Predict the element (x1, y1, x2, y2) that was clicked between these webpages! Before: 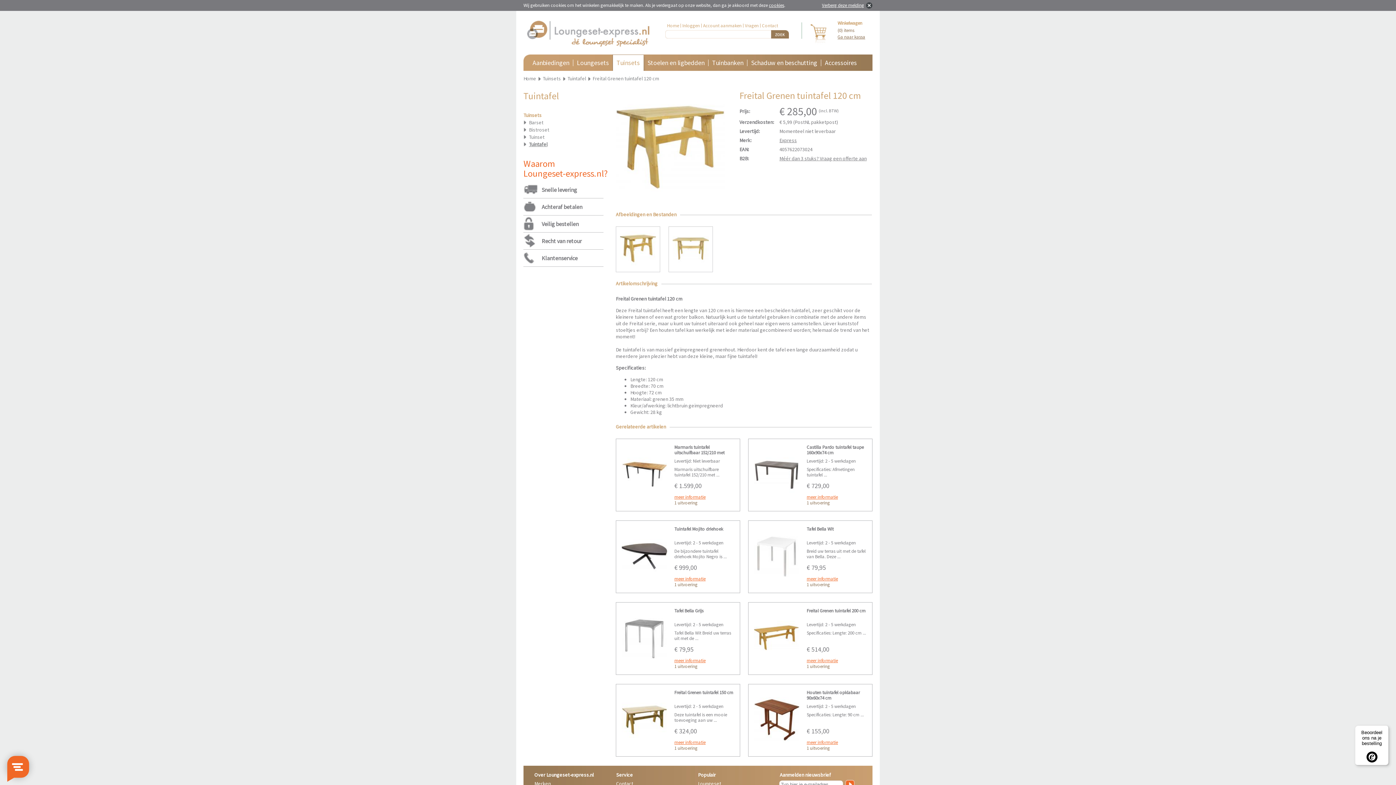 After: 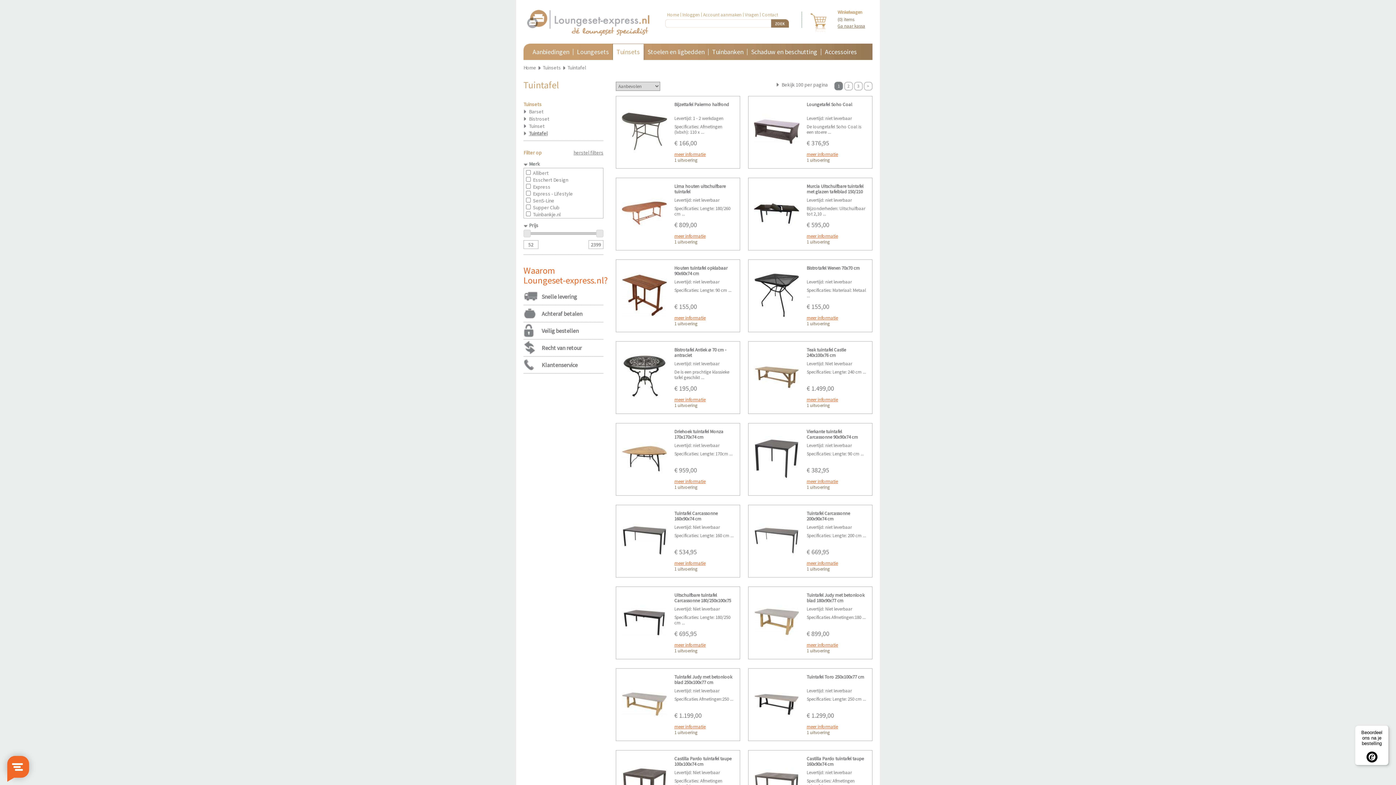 Action: bbox: (822, 2, 864, 8) label: Verberg deze melding